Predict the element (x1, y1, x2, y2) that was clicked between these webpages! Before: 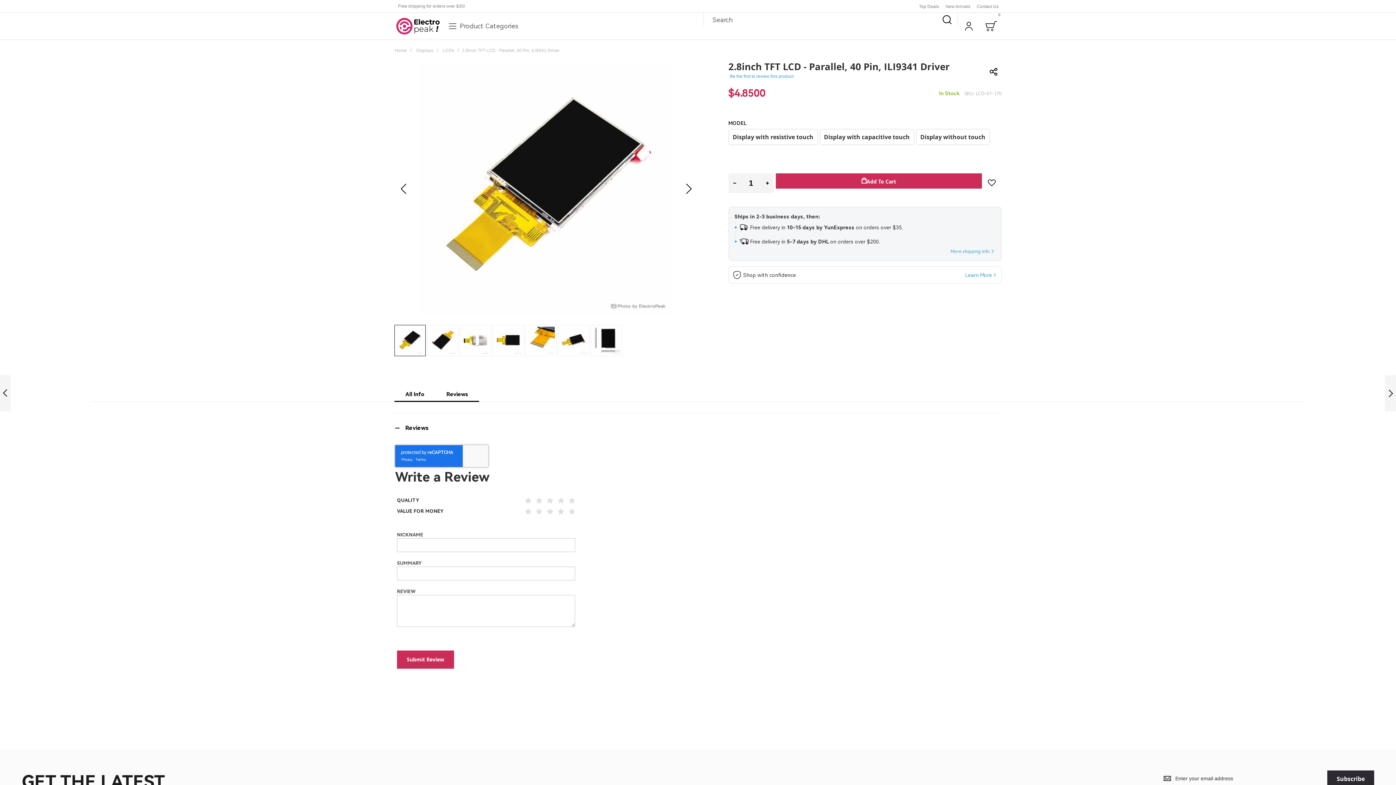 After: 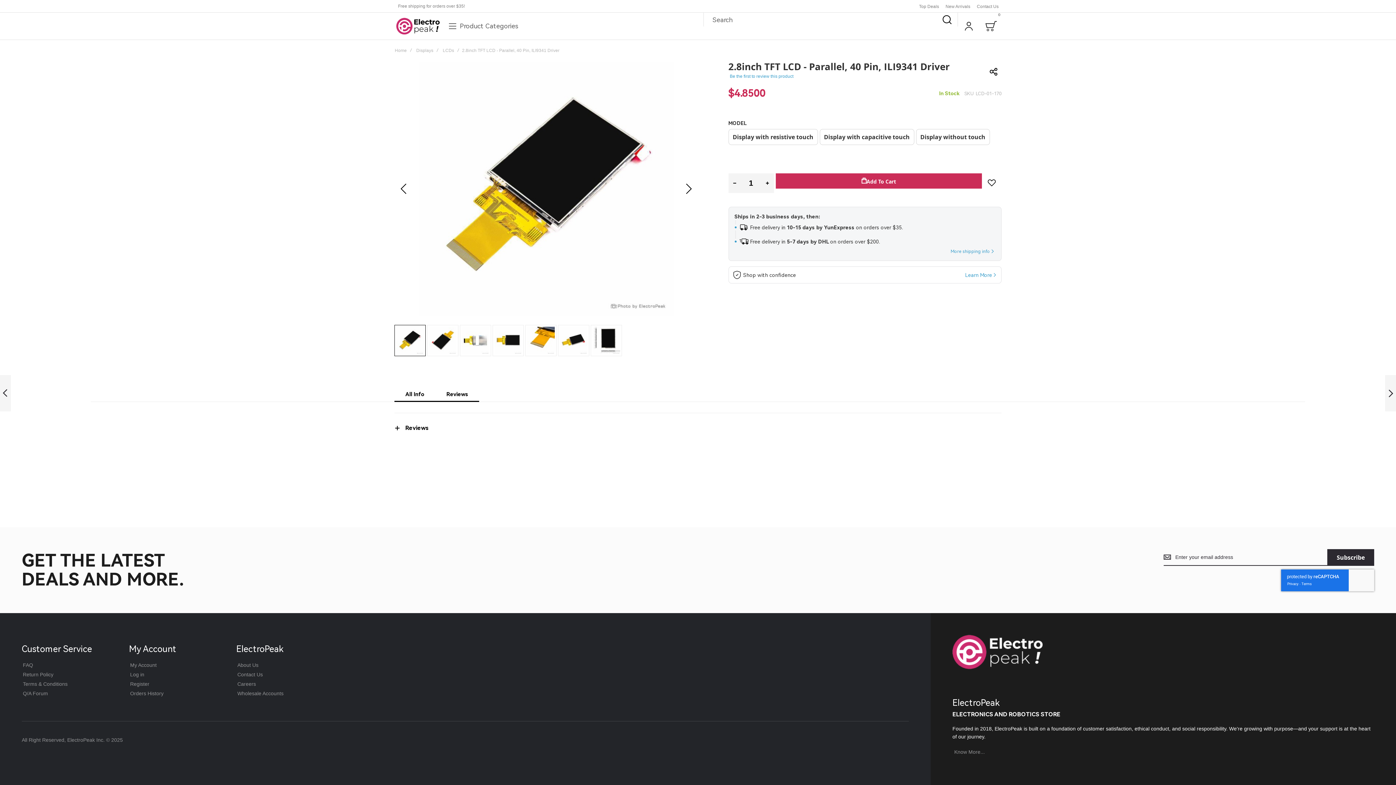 Action: bbox: (394, 373, 1001, 403) label: Reviews